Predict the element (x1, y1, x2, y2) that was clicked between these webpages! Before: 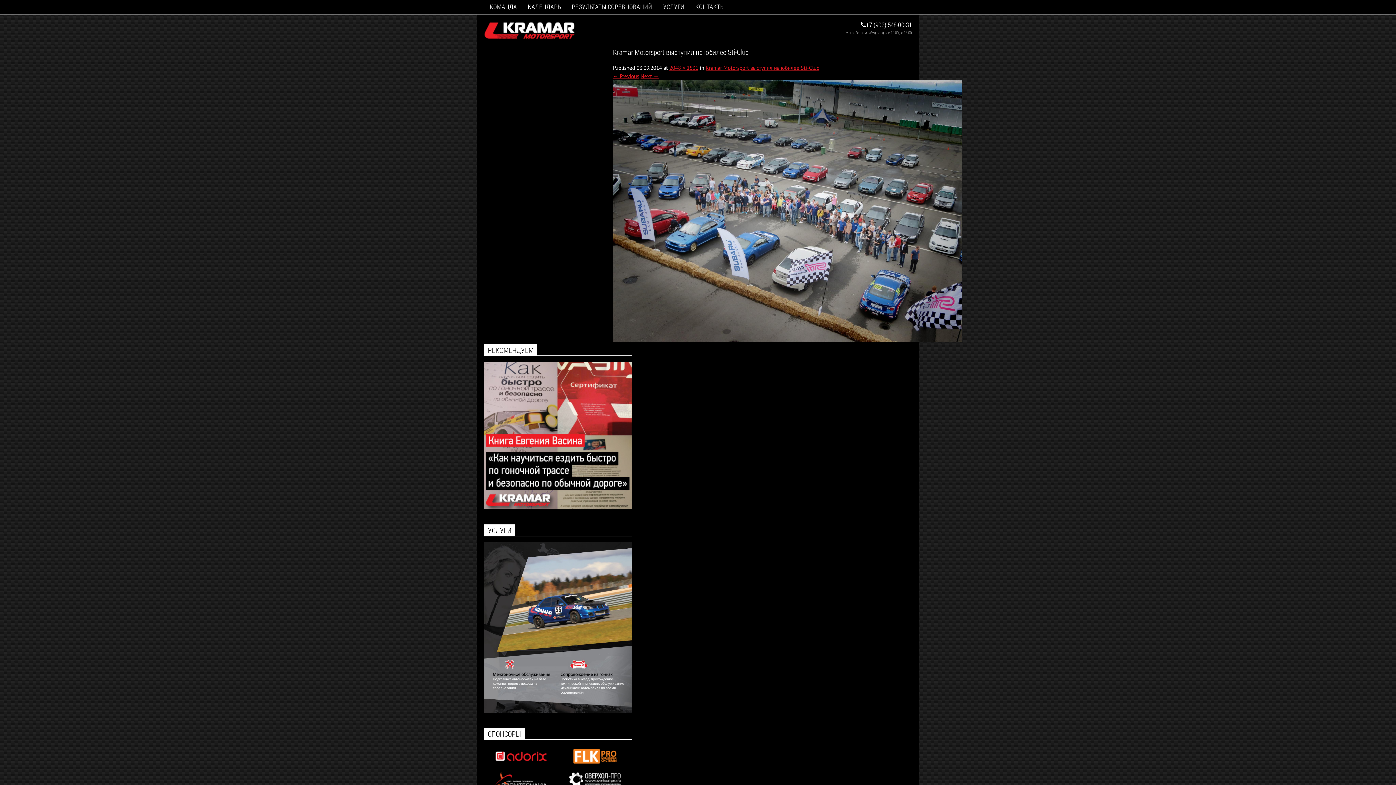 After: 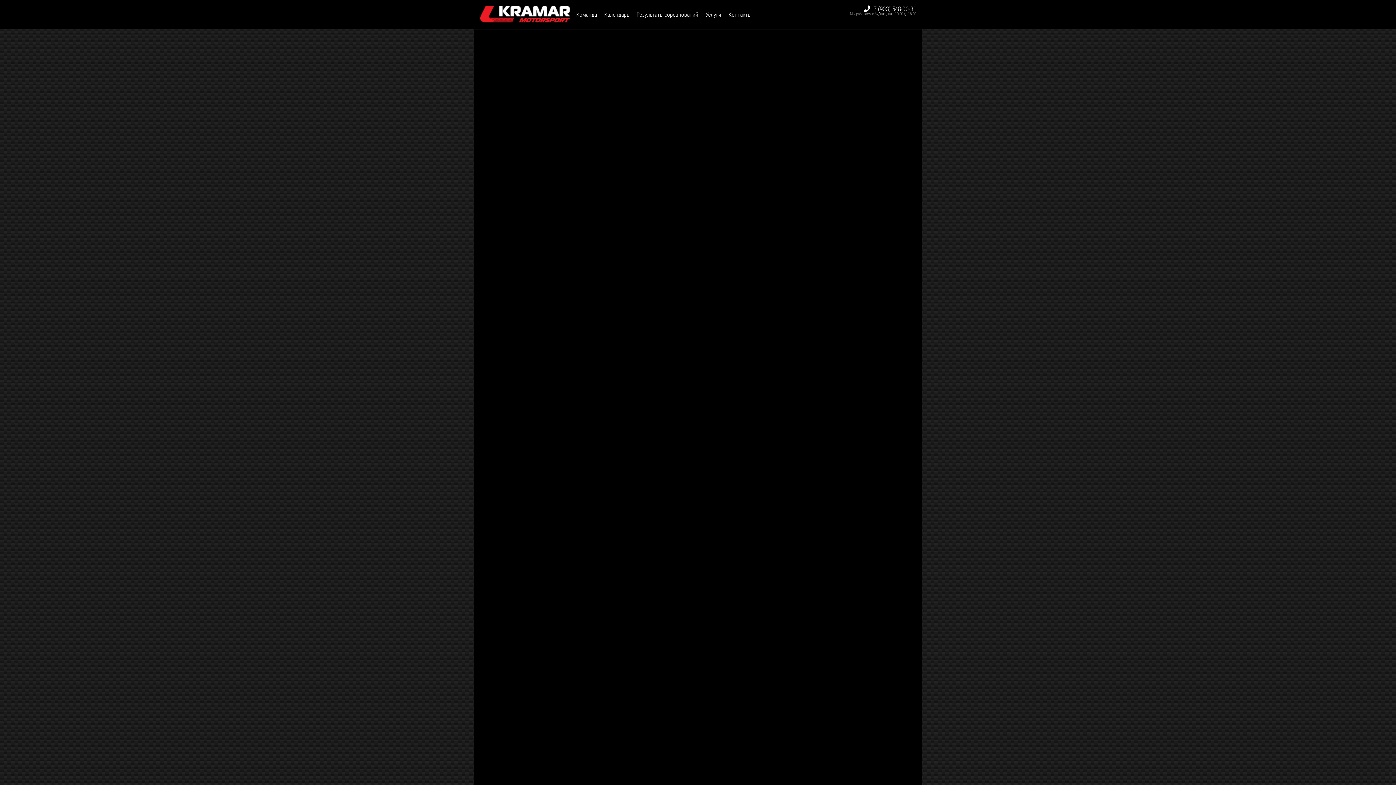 Action: bbox: (522, 0, 566, 14) label: КАЛЕНДАРЬ